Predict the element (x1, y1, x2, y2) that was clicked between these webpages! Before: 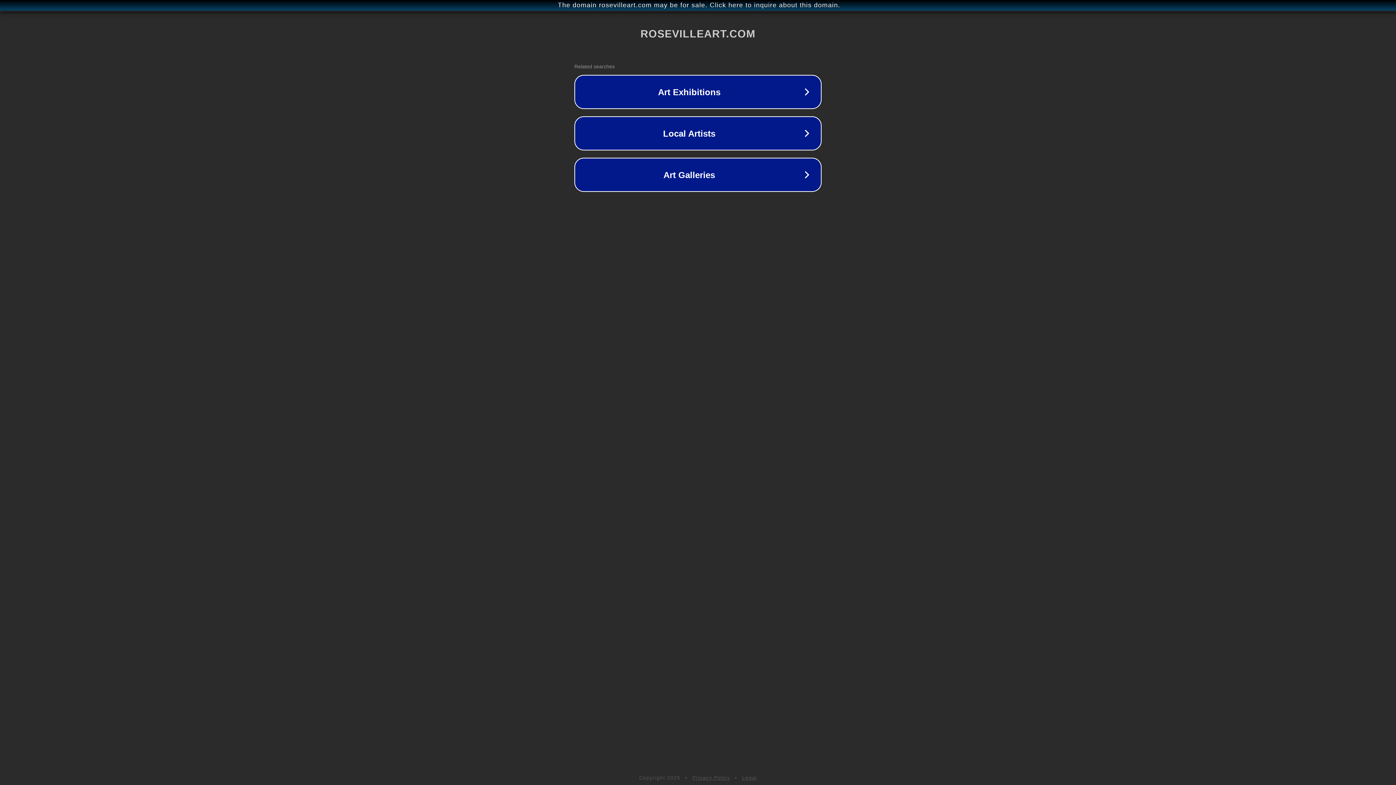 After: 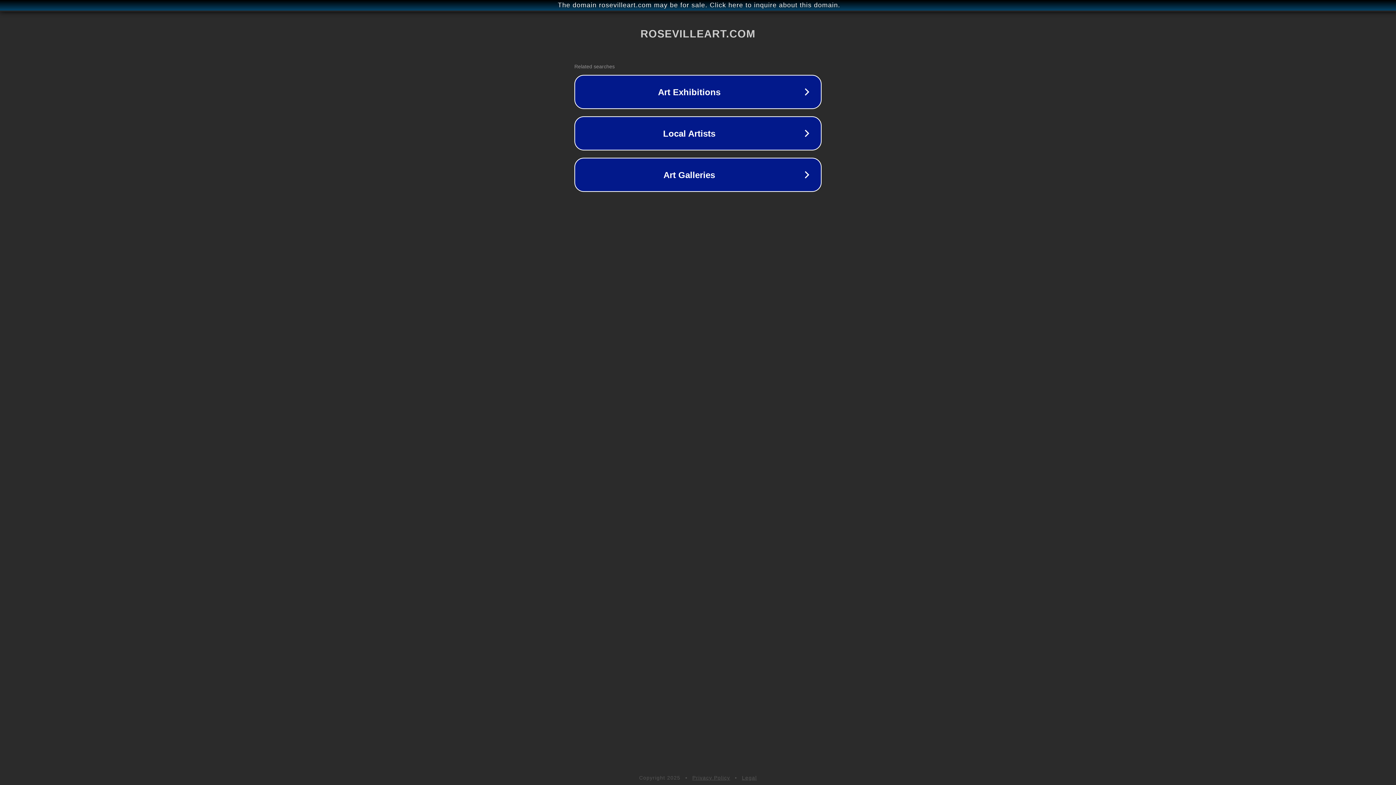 Action: bbox: (692, 775, 730, 781) label: Privacy Policy